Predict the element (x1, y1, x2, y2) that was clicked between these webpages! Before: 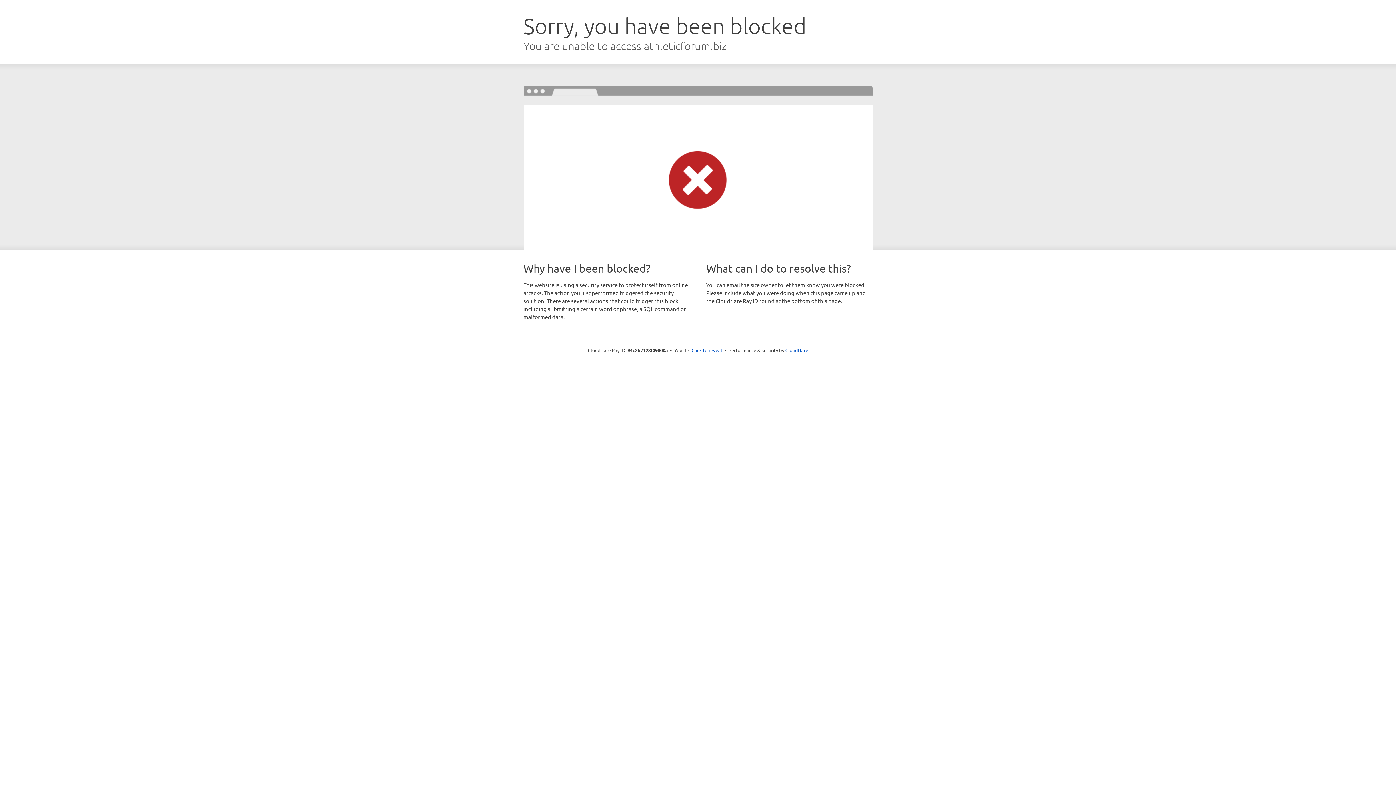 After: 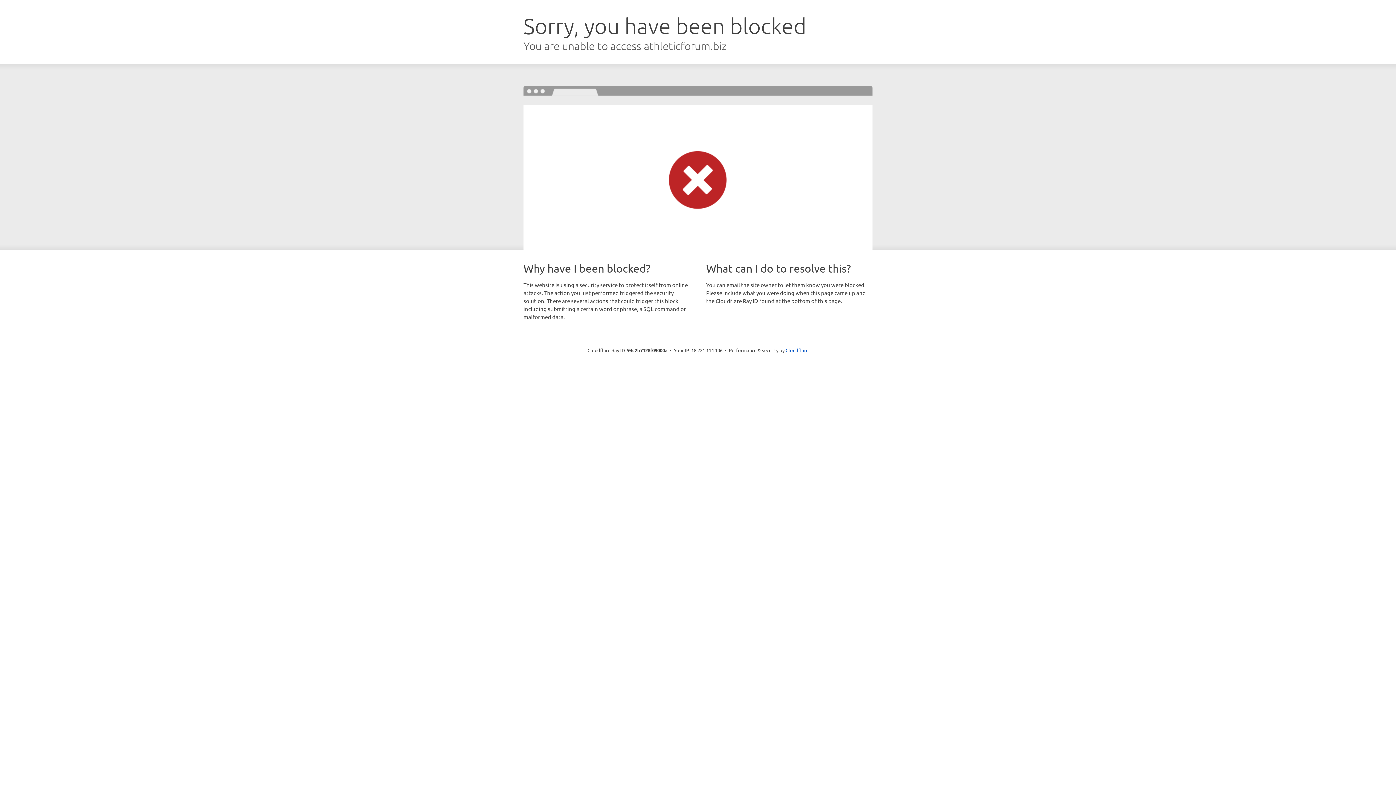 Action: label: Click to reveal bbox: (691, 346, 722, 353)